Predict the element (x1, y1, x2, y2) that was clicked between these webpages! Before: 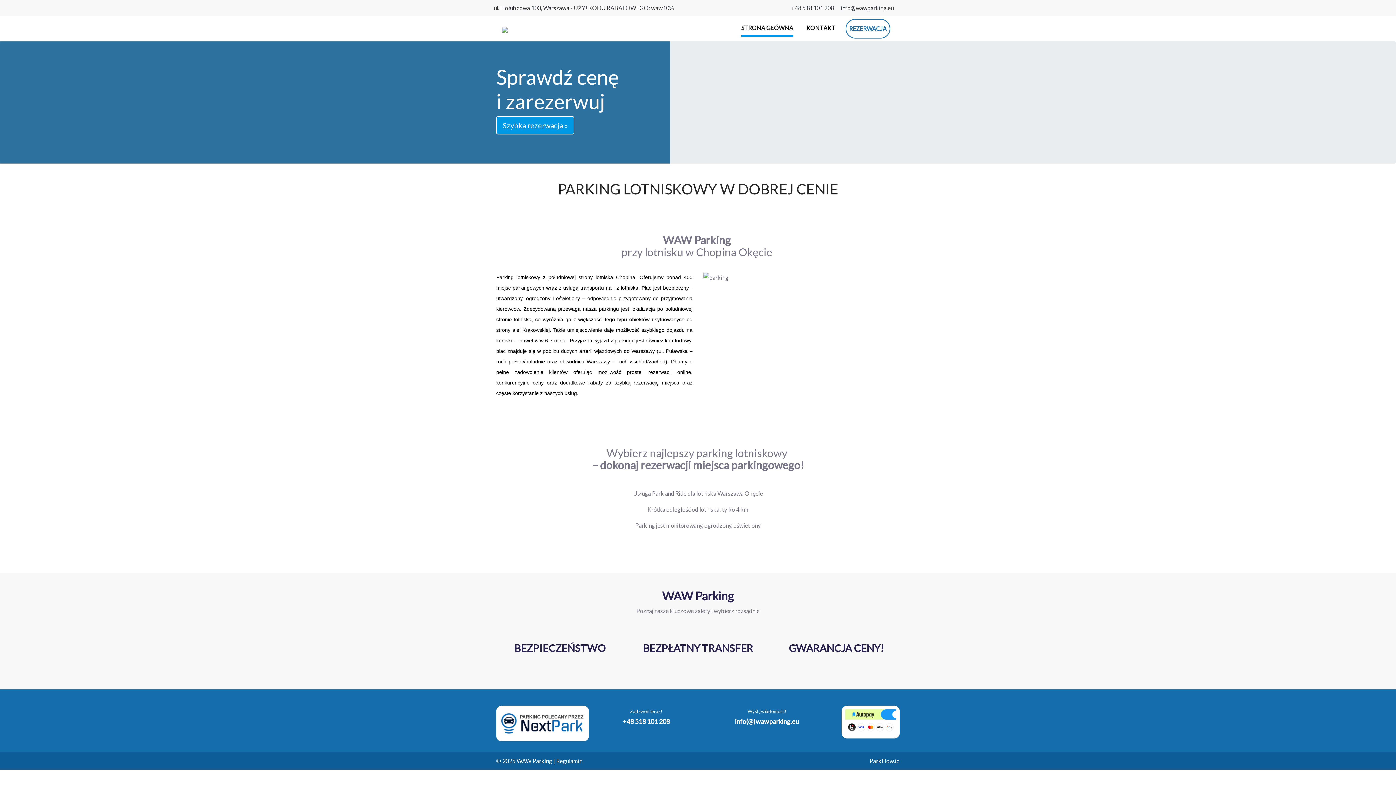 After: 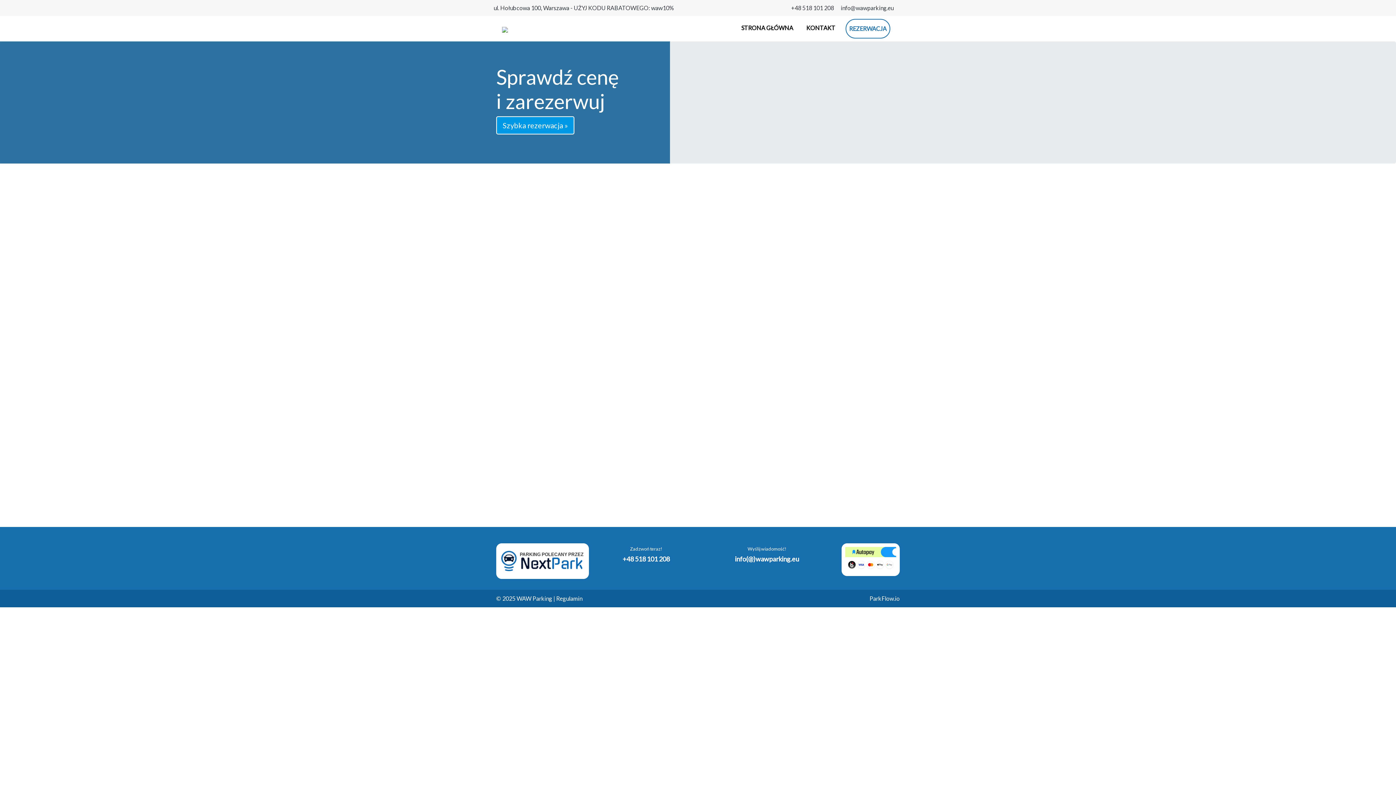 Action: bbox: (556, 757, 582, 764) label: Regulamin